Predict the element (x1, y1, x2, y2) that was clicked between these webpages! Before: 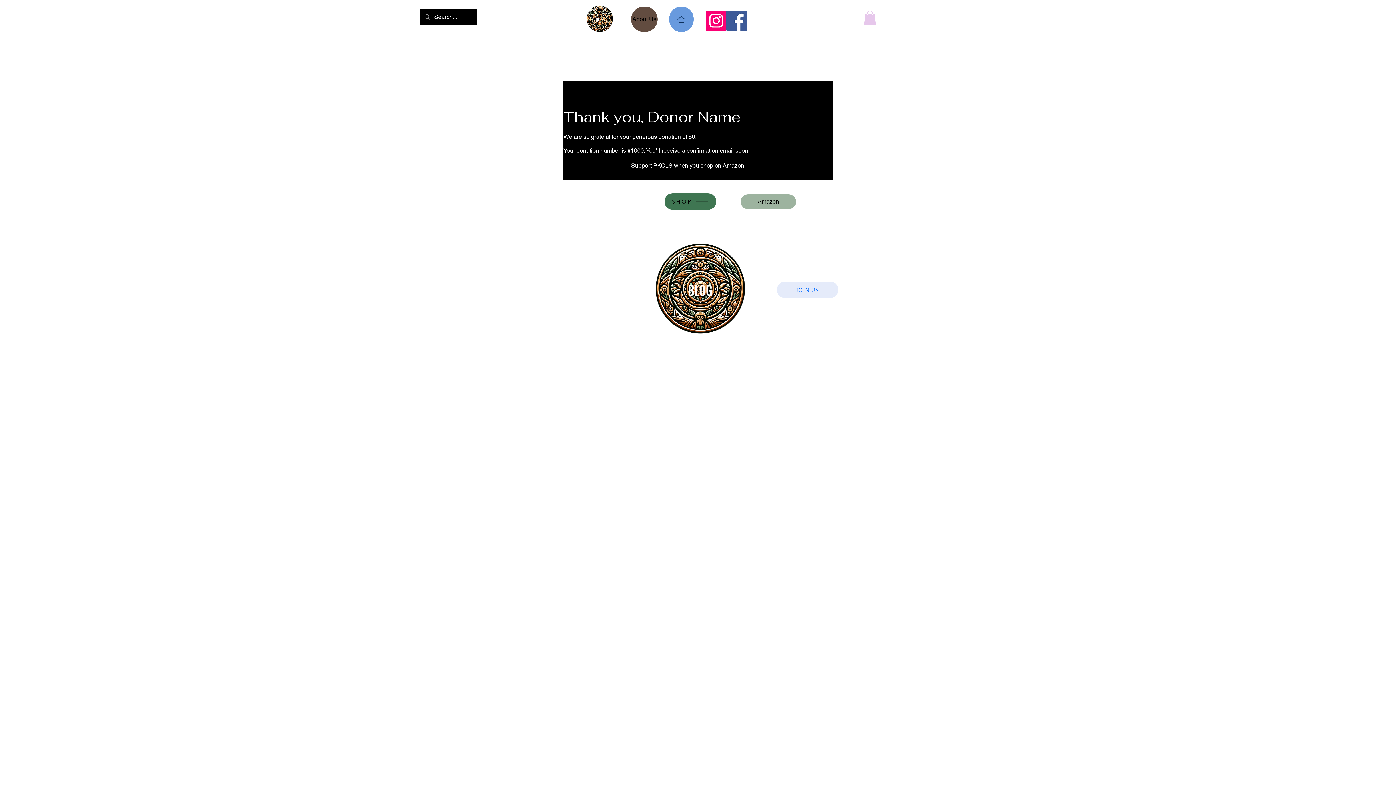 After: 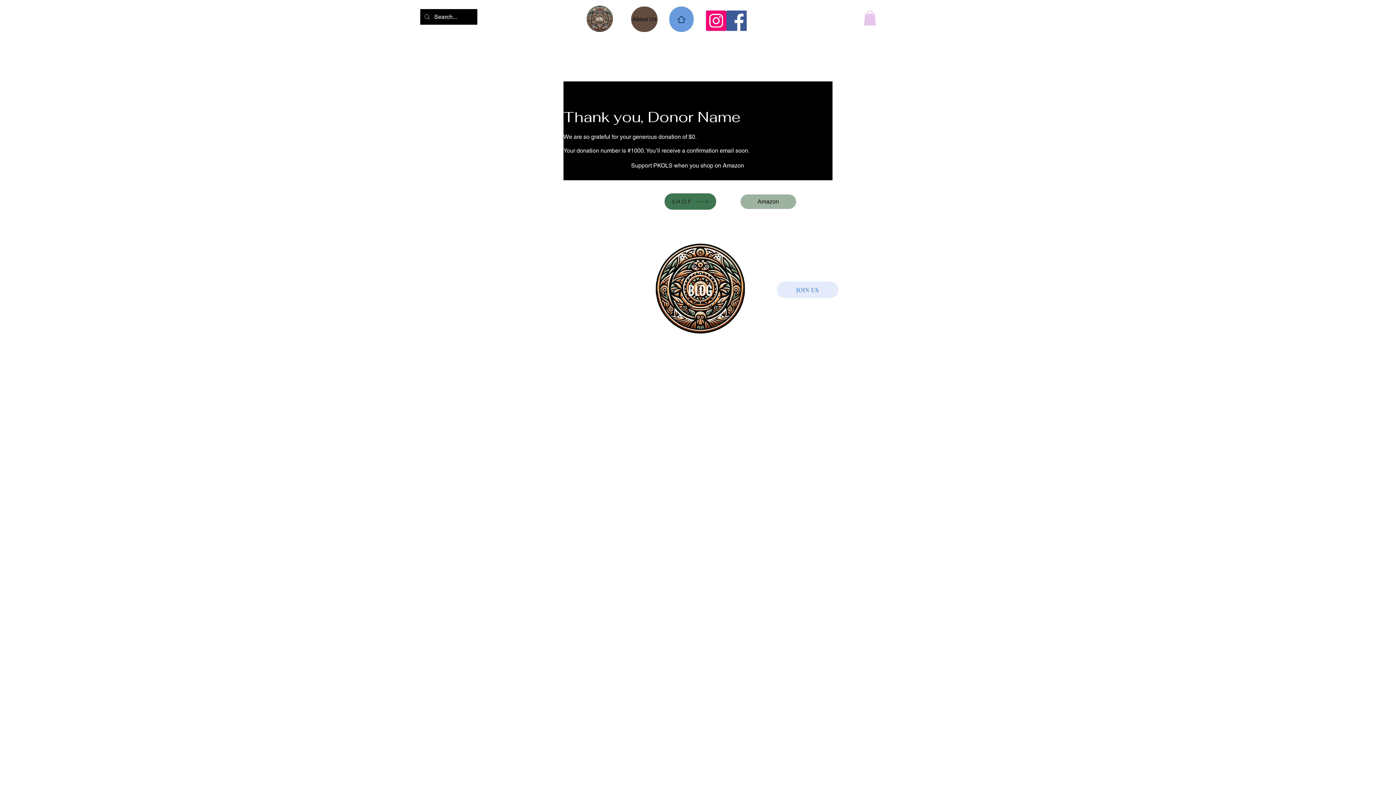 Action: label: Facebook bbox: (726, 10, 746, 30)